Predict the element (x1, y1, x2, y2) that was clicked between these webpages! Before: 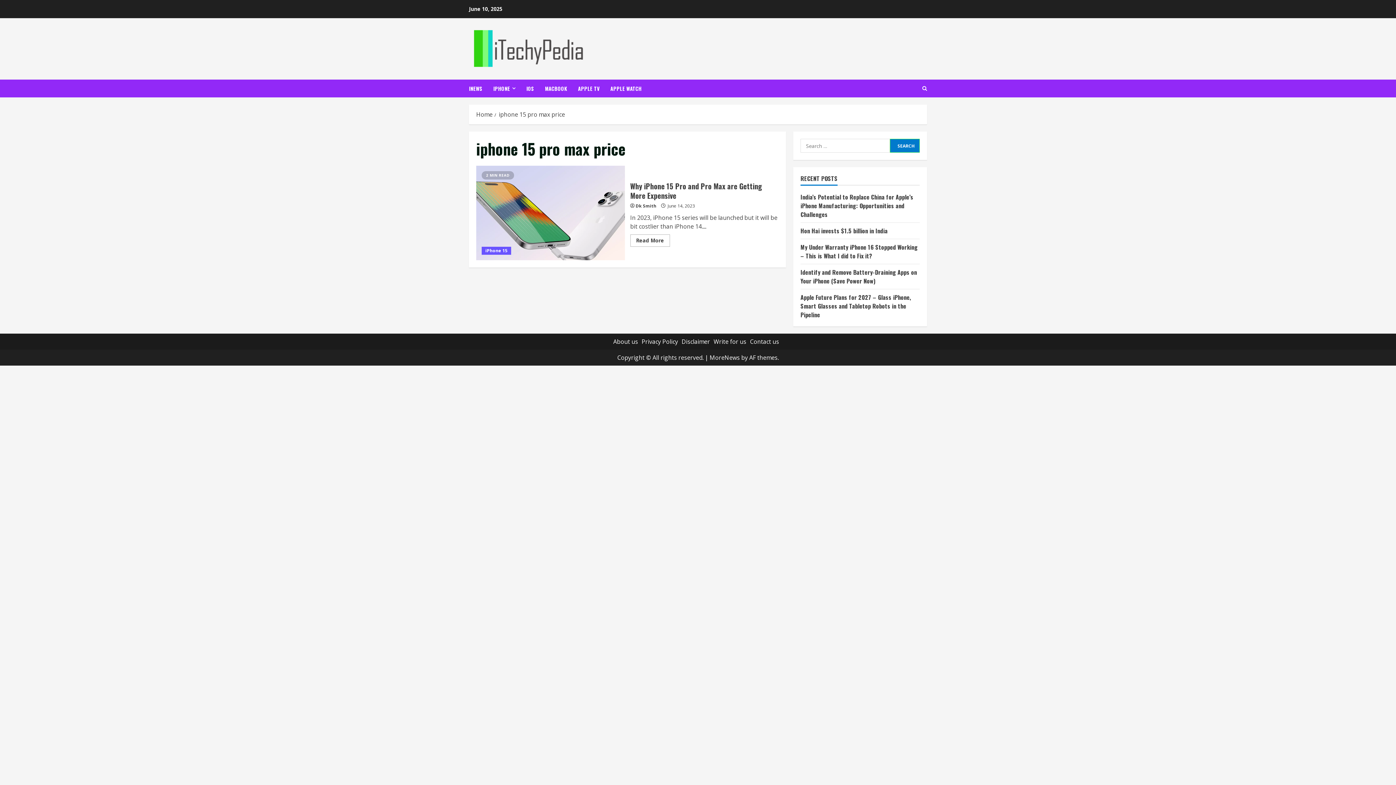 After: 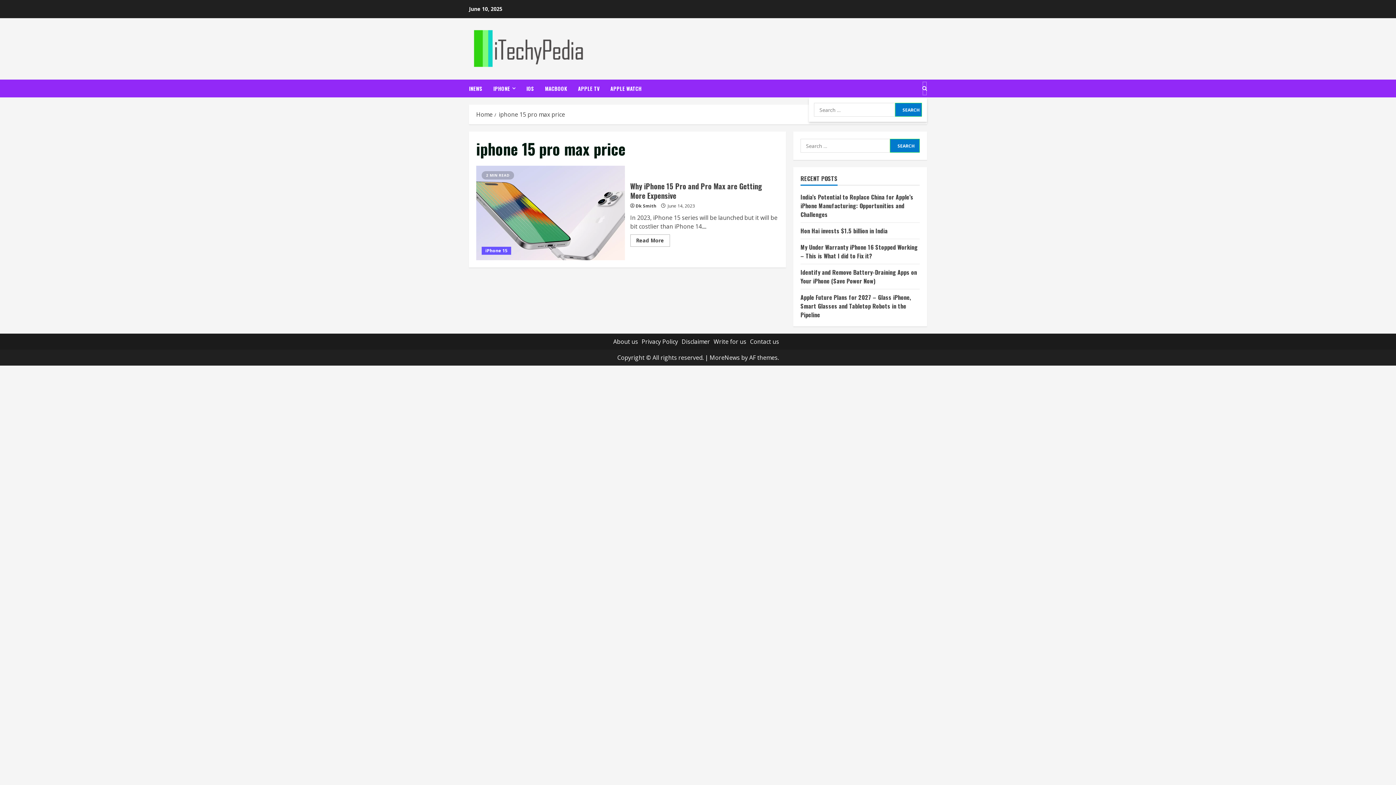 Action: label: Open search form bbox: (922, 81, 927, 95)